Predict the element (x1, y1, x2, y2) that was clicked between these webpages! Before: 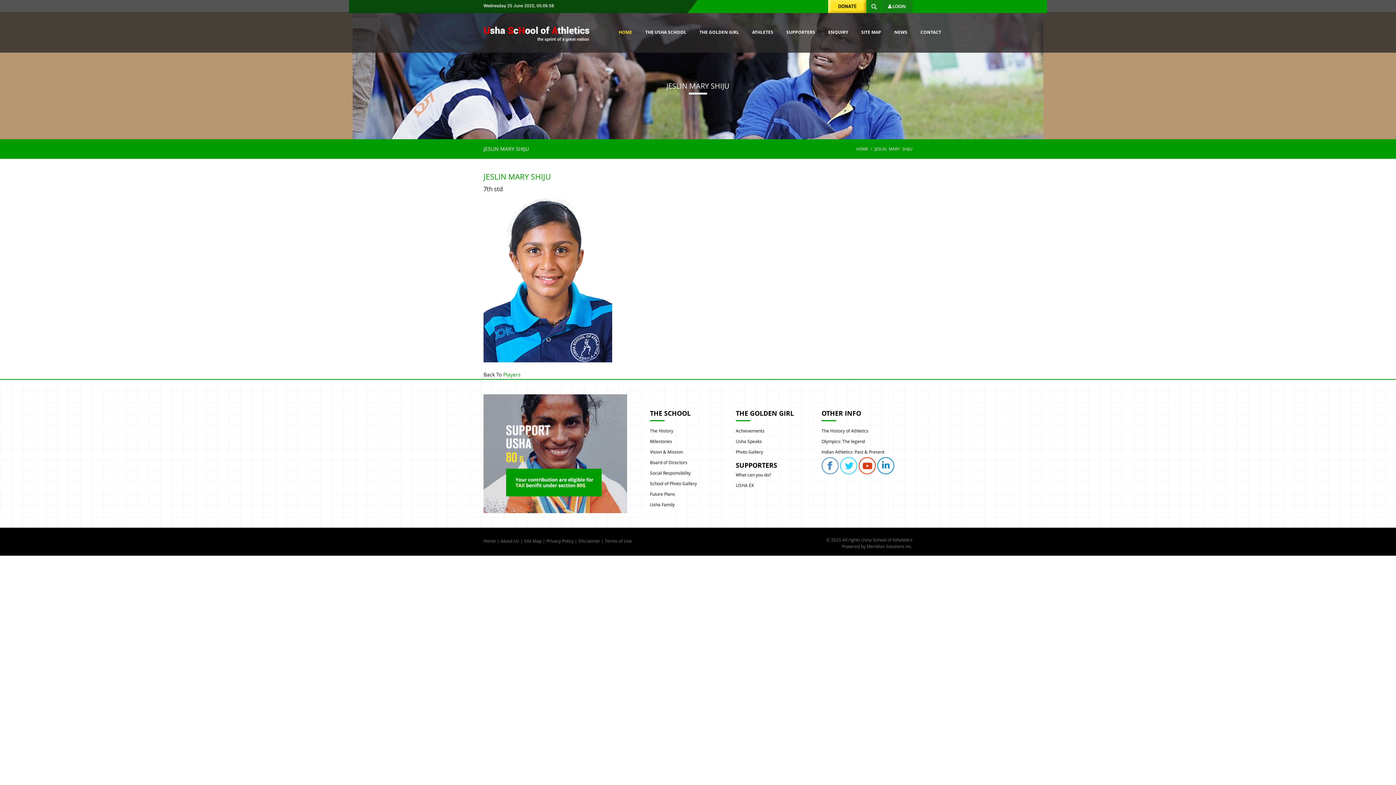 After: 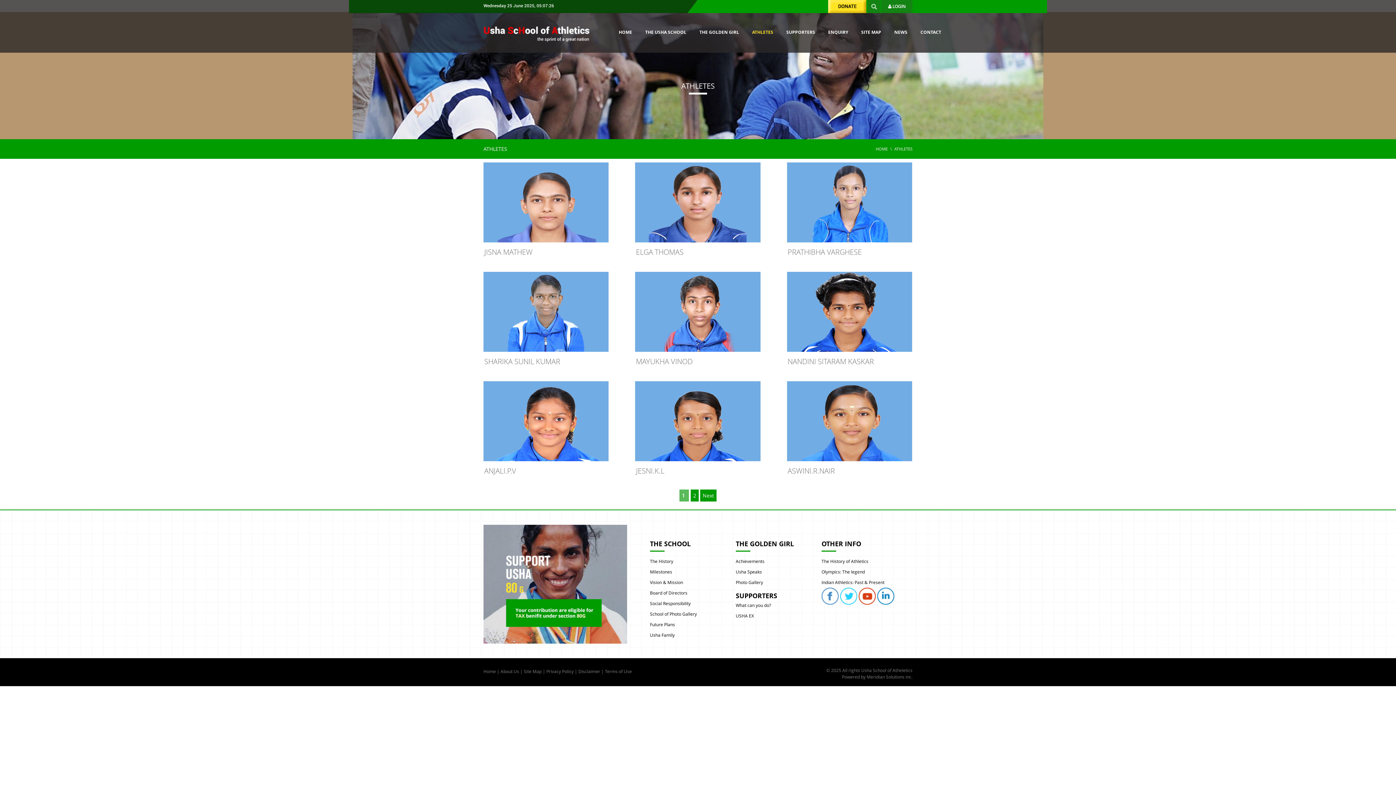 Action: label: ATHLETES bbox: (745, 22, 780, 42)